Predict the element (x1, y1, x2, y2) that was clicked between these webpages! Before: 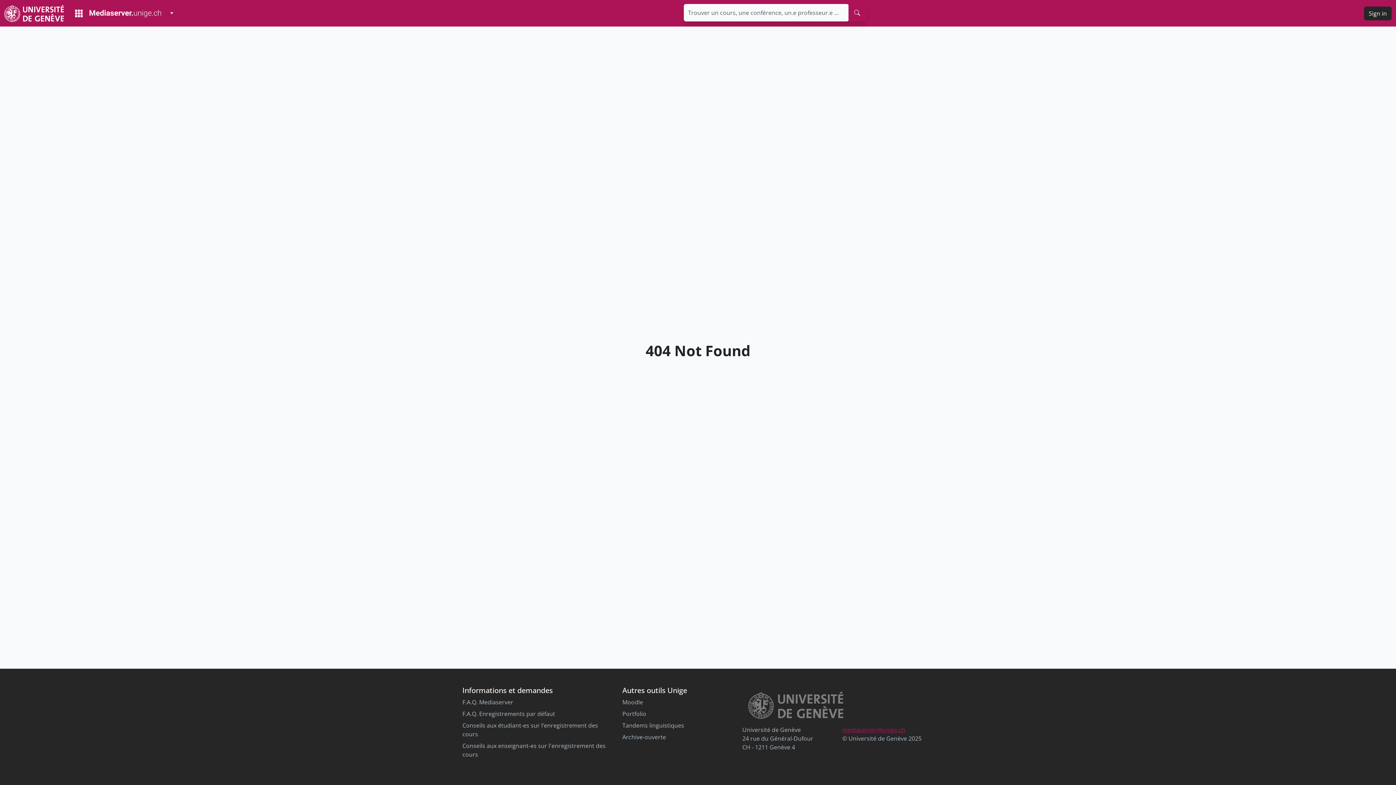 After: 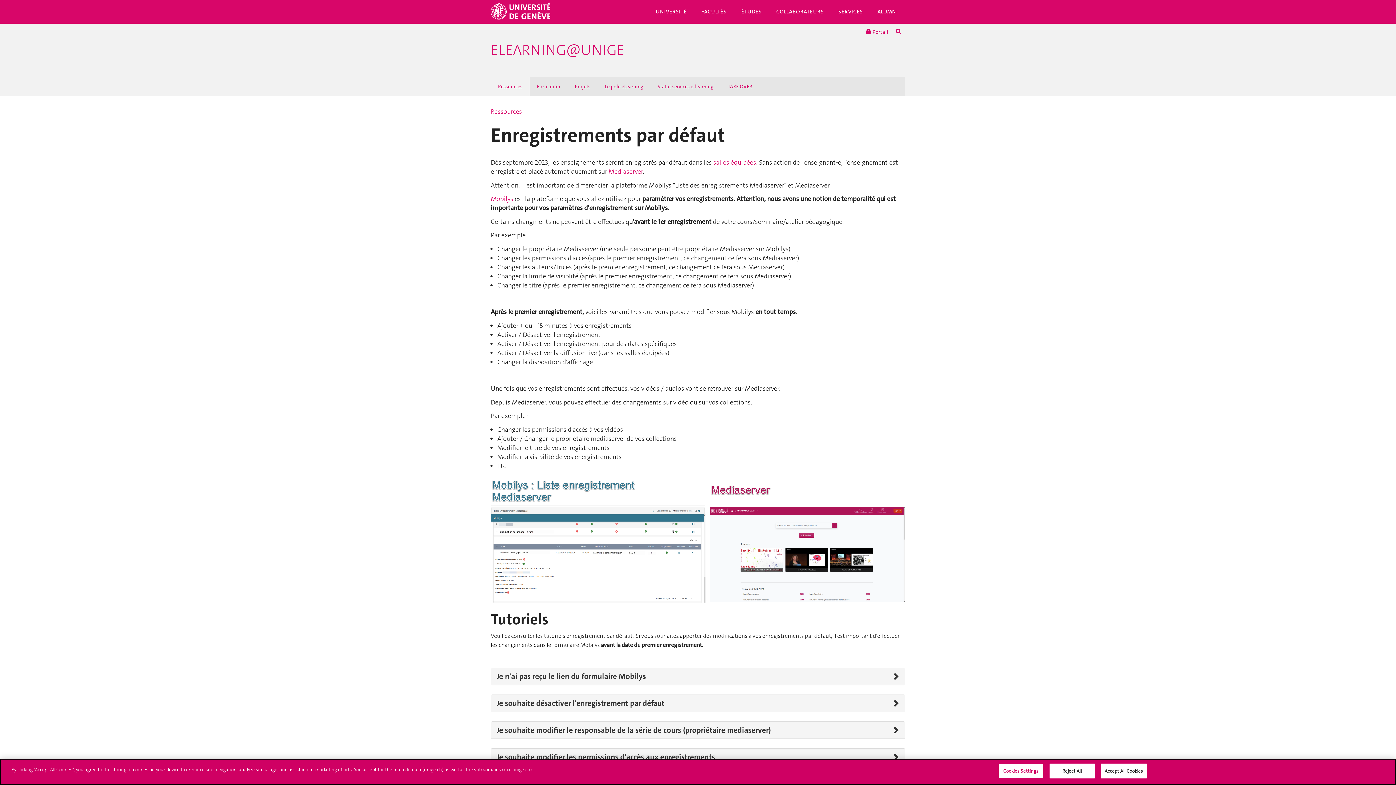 Action: bbox: (462, 710, 555, 718) label: F.A.Q. Enregistrements par défaut